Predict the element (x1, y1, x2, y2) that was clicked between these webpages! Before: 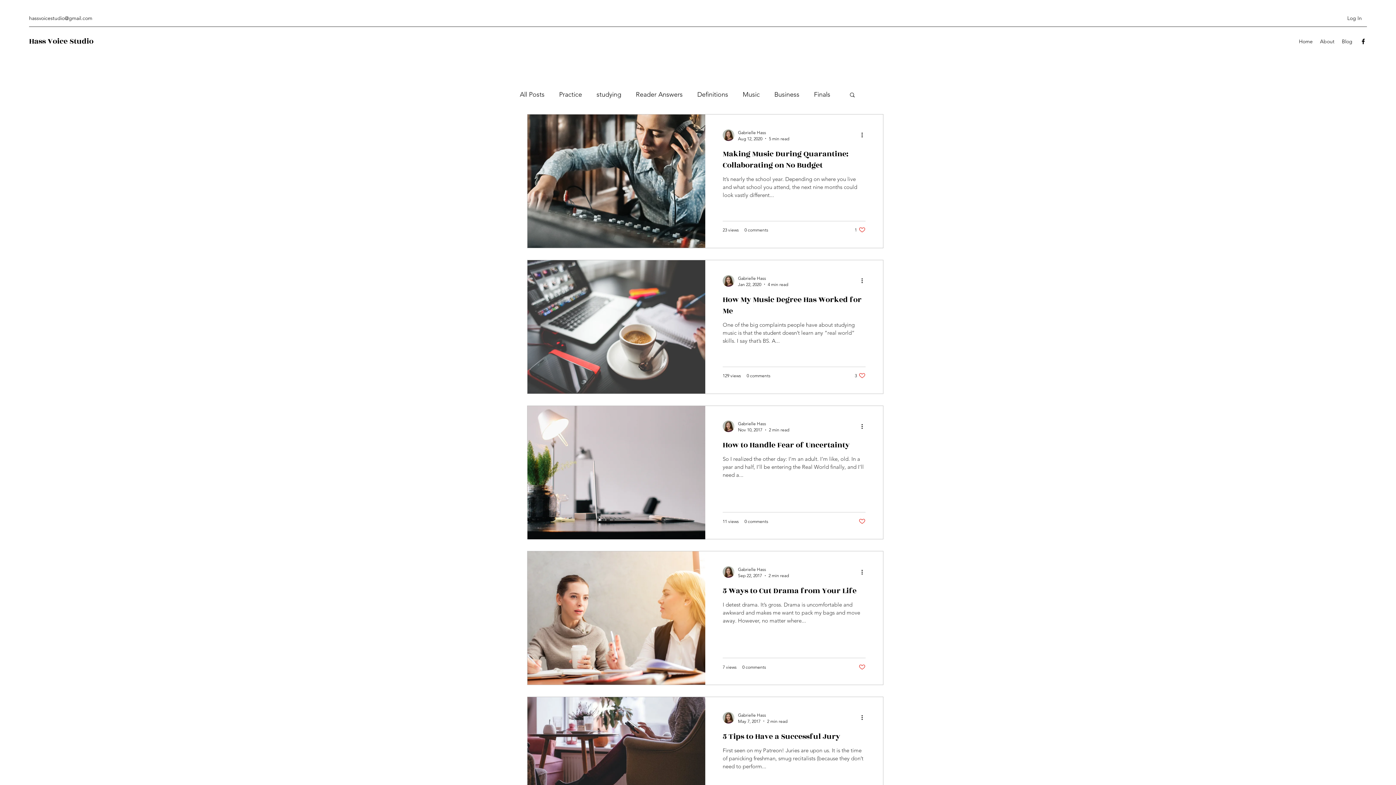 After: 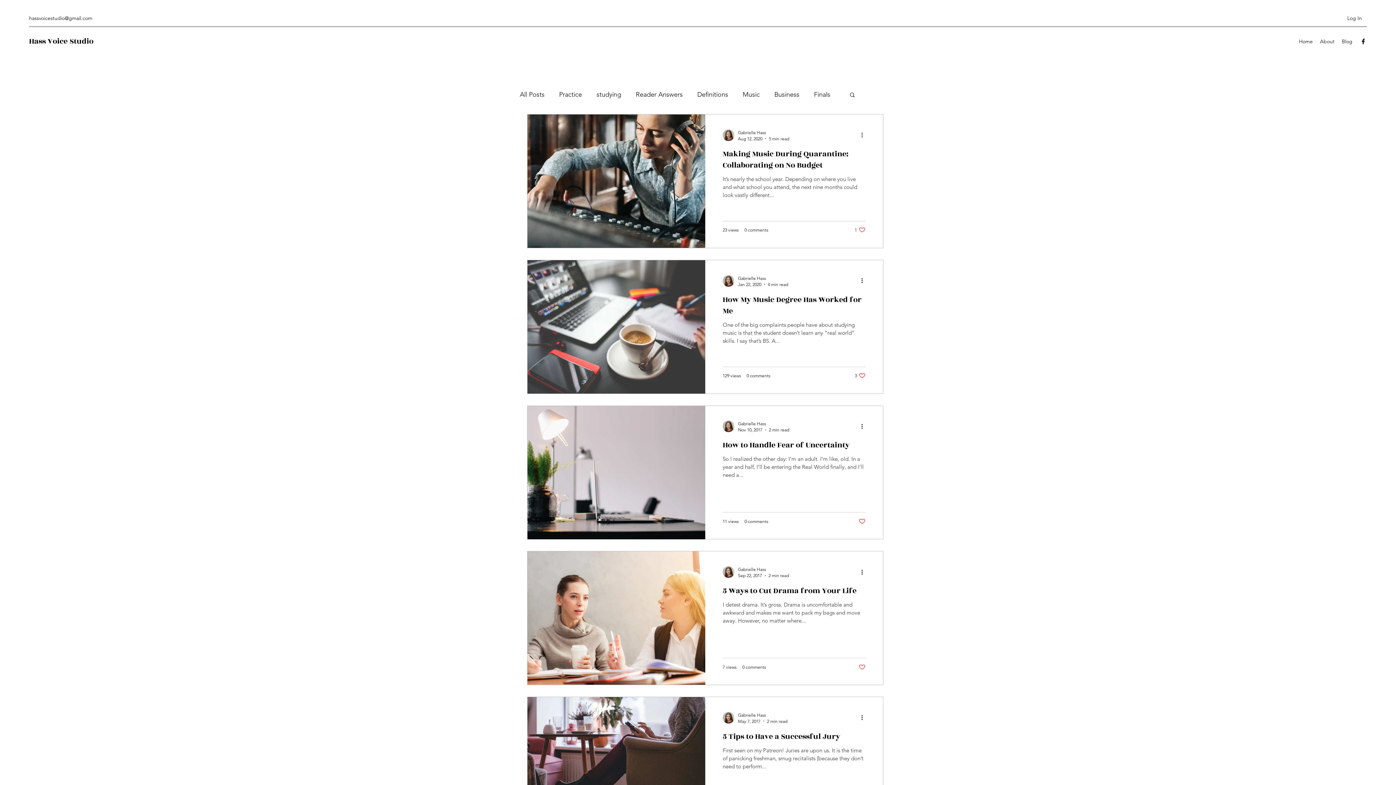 Action: bbox: (860, 130, 869, 139) label: More actions